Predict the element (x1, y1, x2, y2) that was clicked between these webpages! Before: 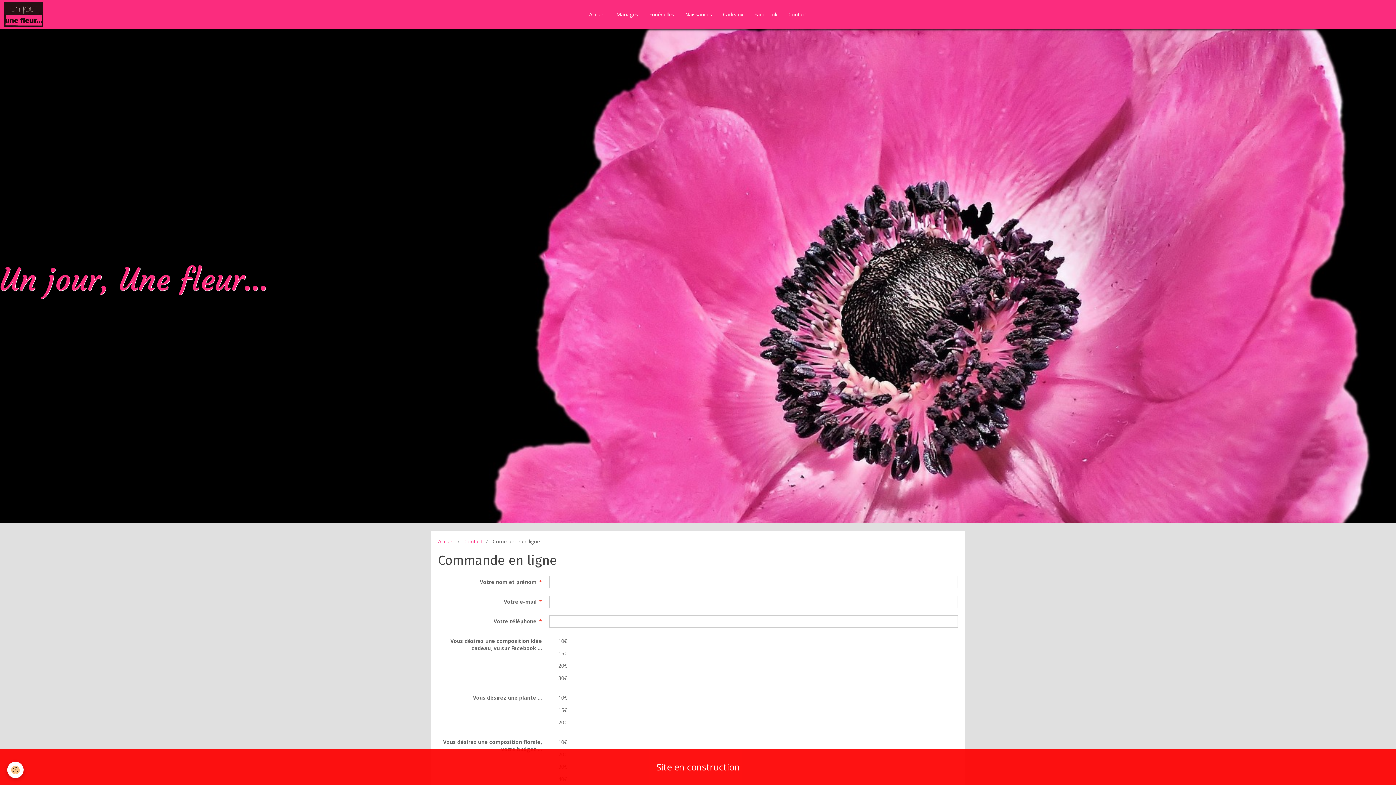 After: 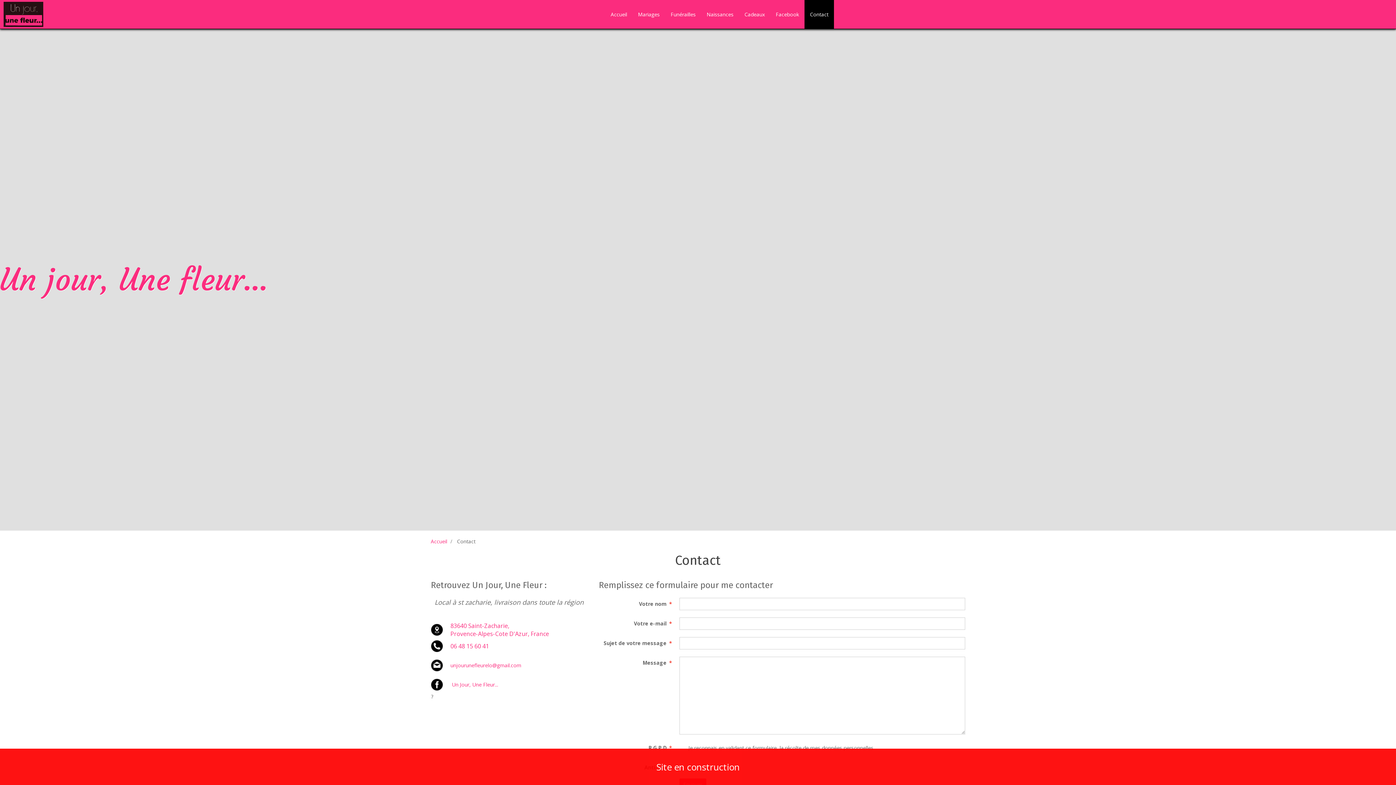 Action: bbox: (783, 0, 812, 28) label: Contact